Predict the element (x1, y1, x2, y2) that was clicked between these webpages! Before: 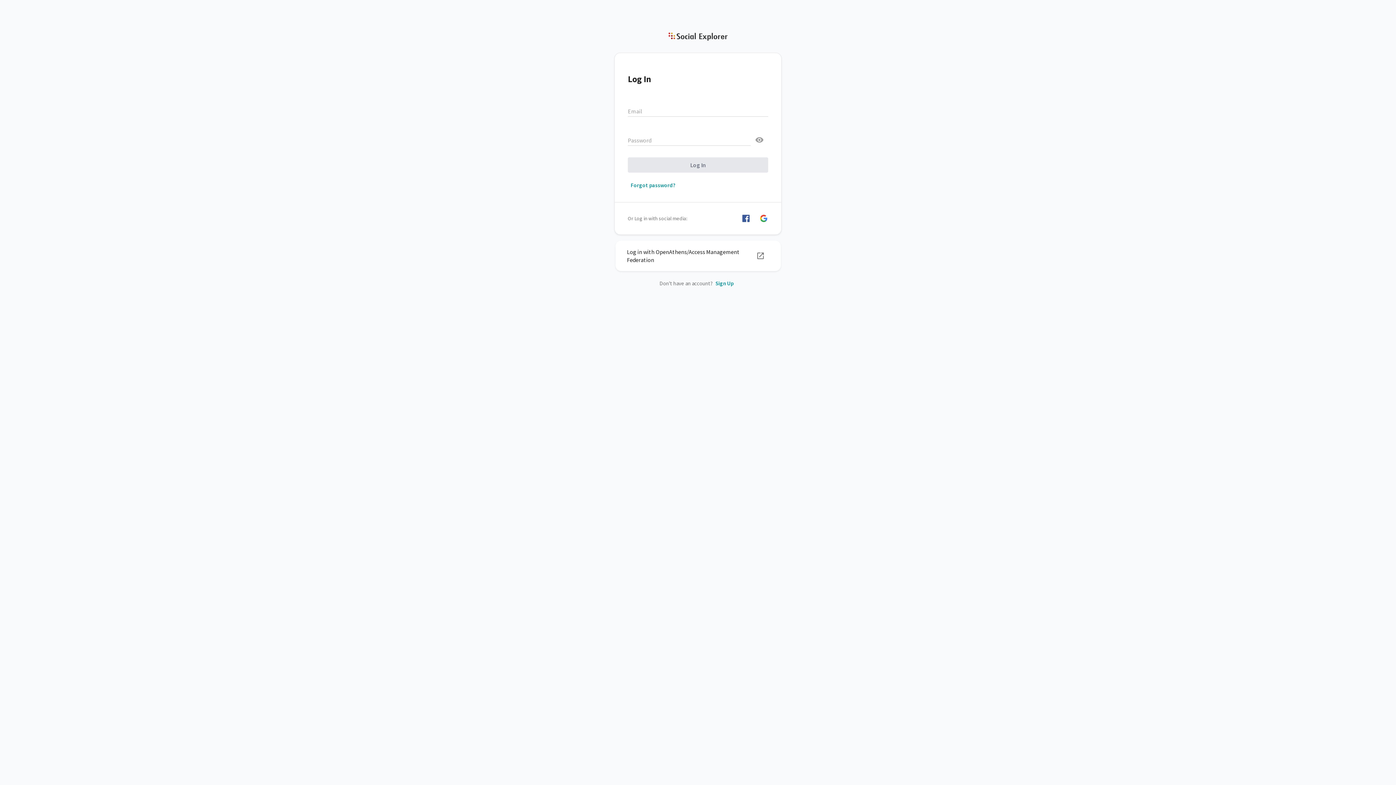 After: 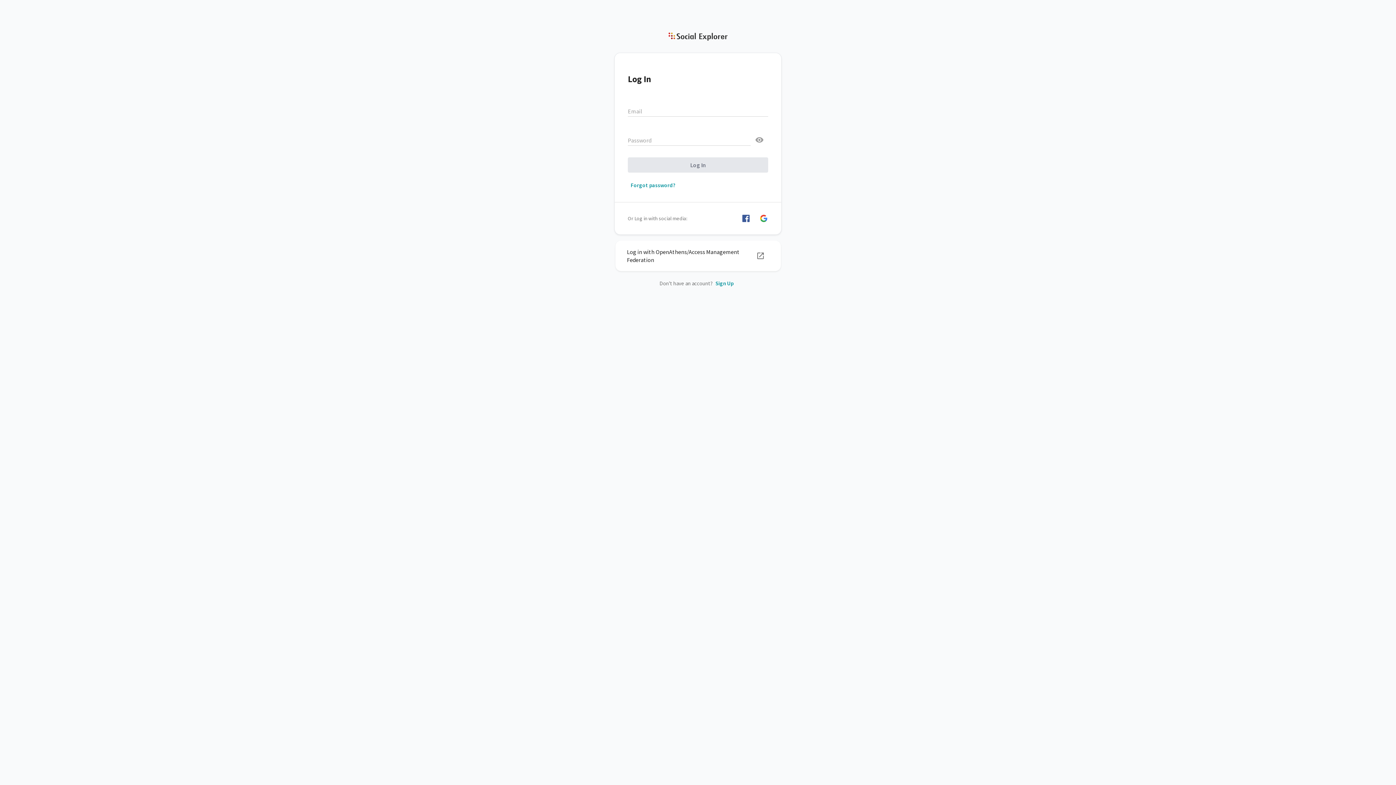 Action: label: Log in with Google bbox: (759, 214, 768, 222)